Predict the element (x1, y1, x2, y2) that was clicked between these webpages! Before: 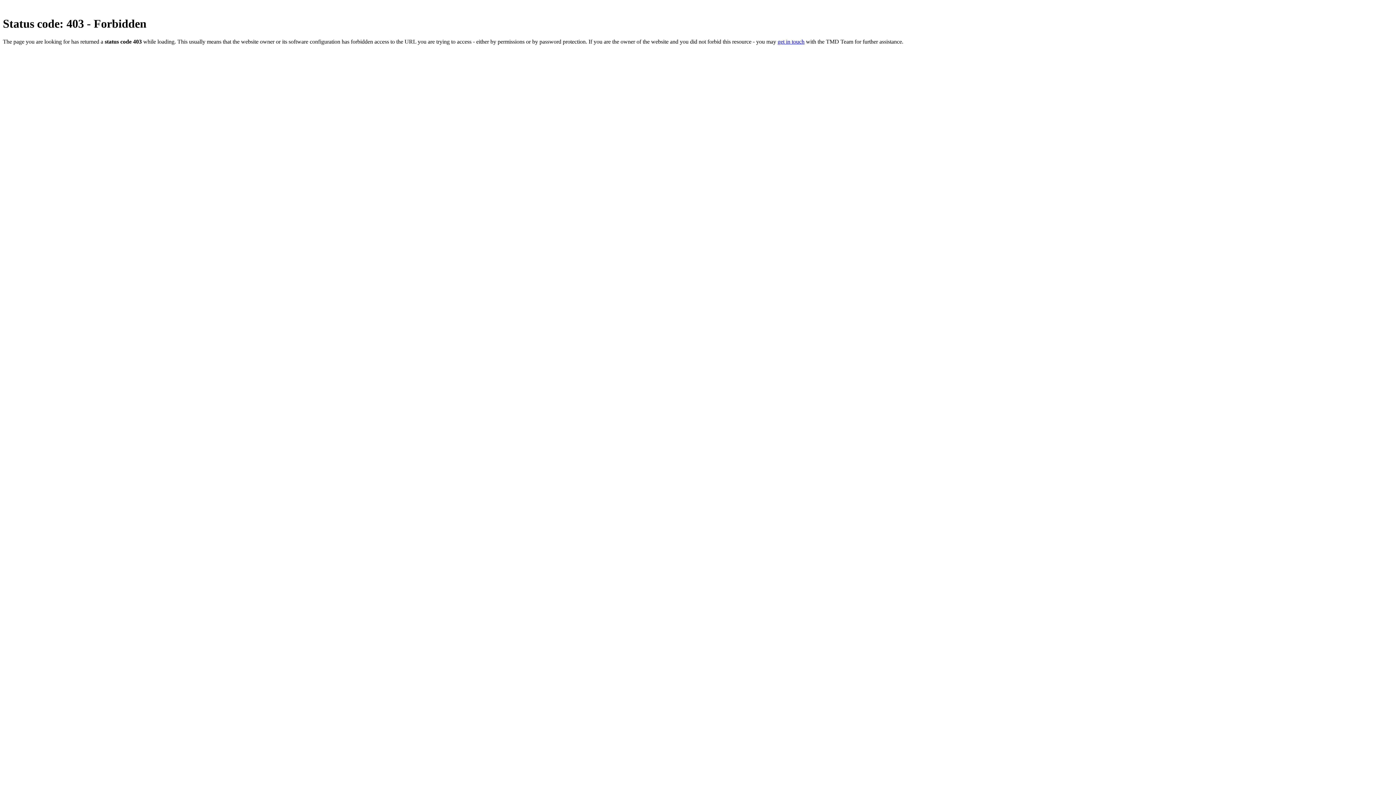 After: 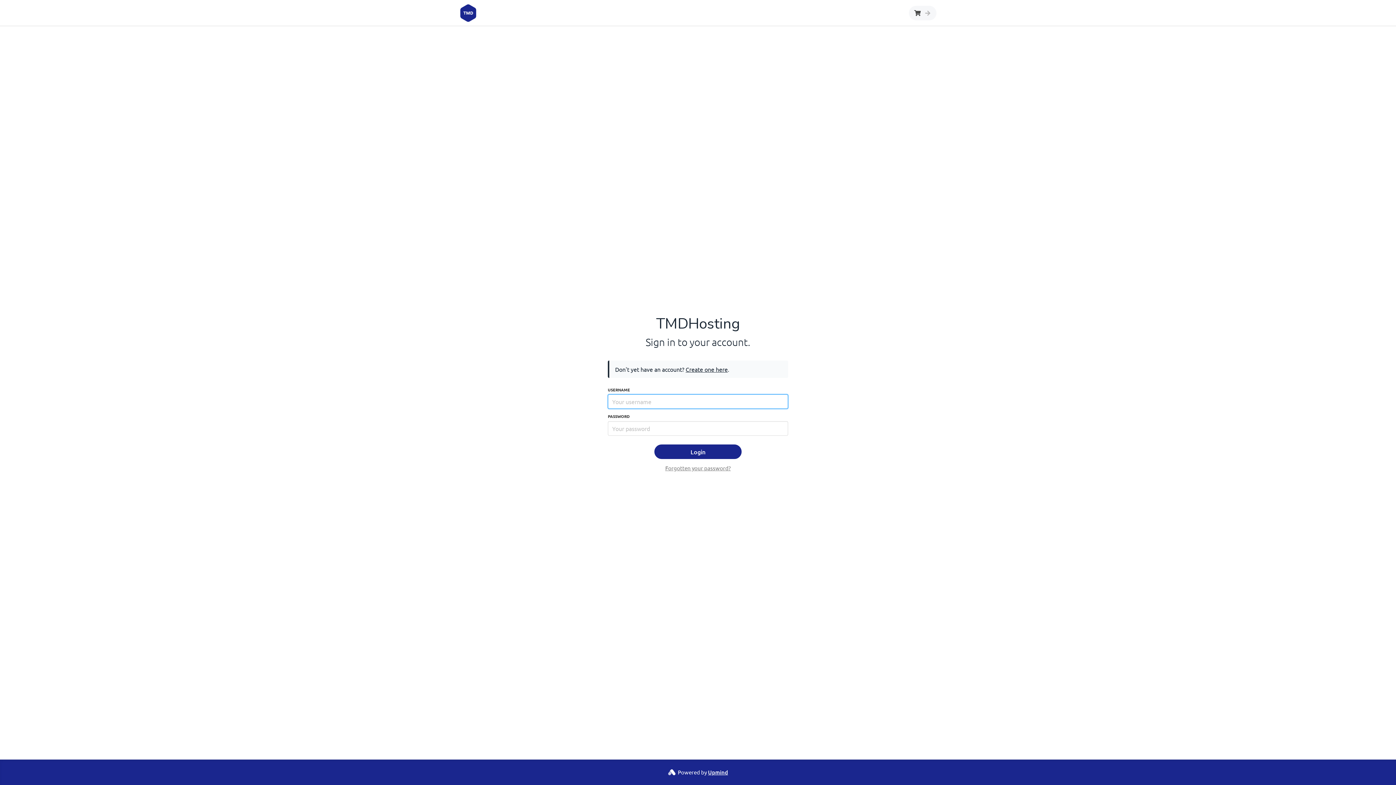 Action: bbox: (777, 38, 804, 44) label: get in touch